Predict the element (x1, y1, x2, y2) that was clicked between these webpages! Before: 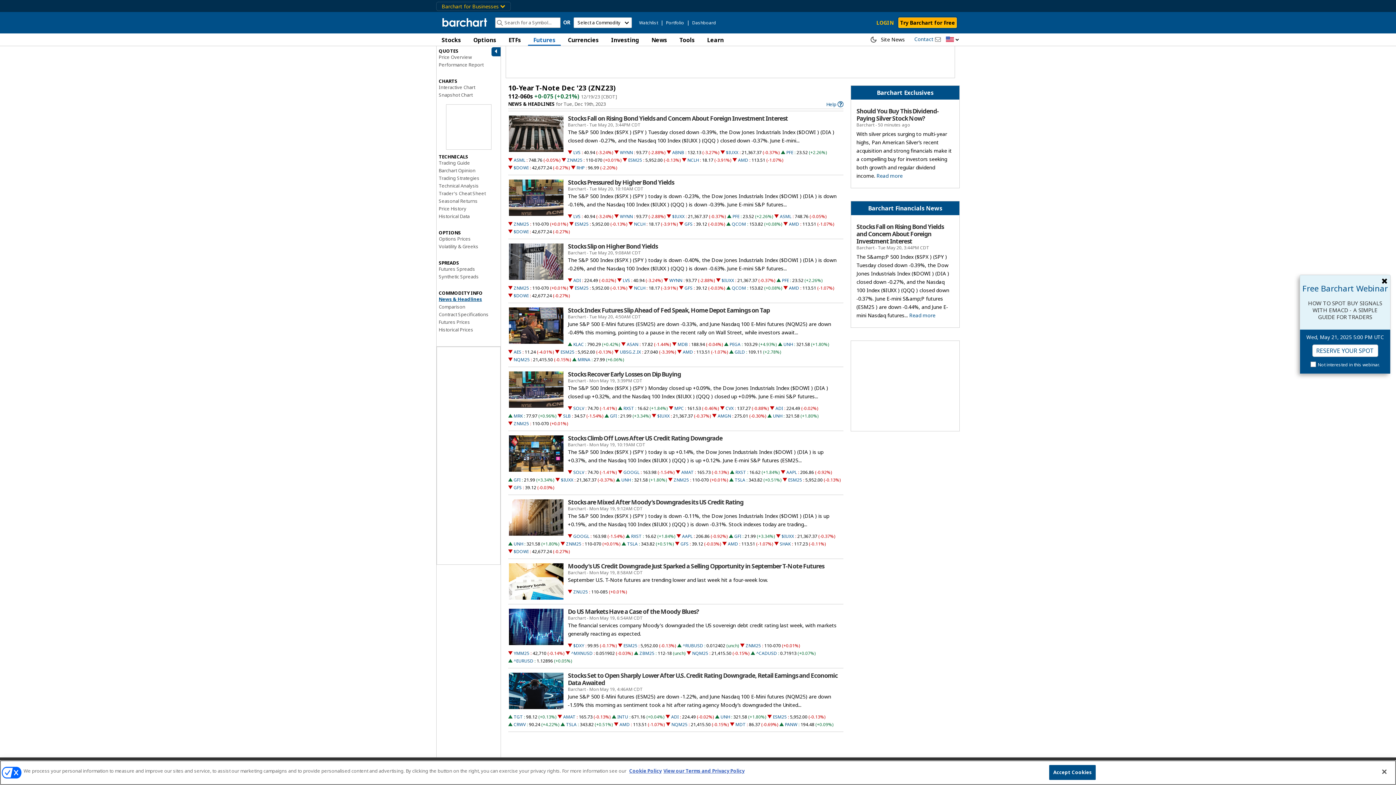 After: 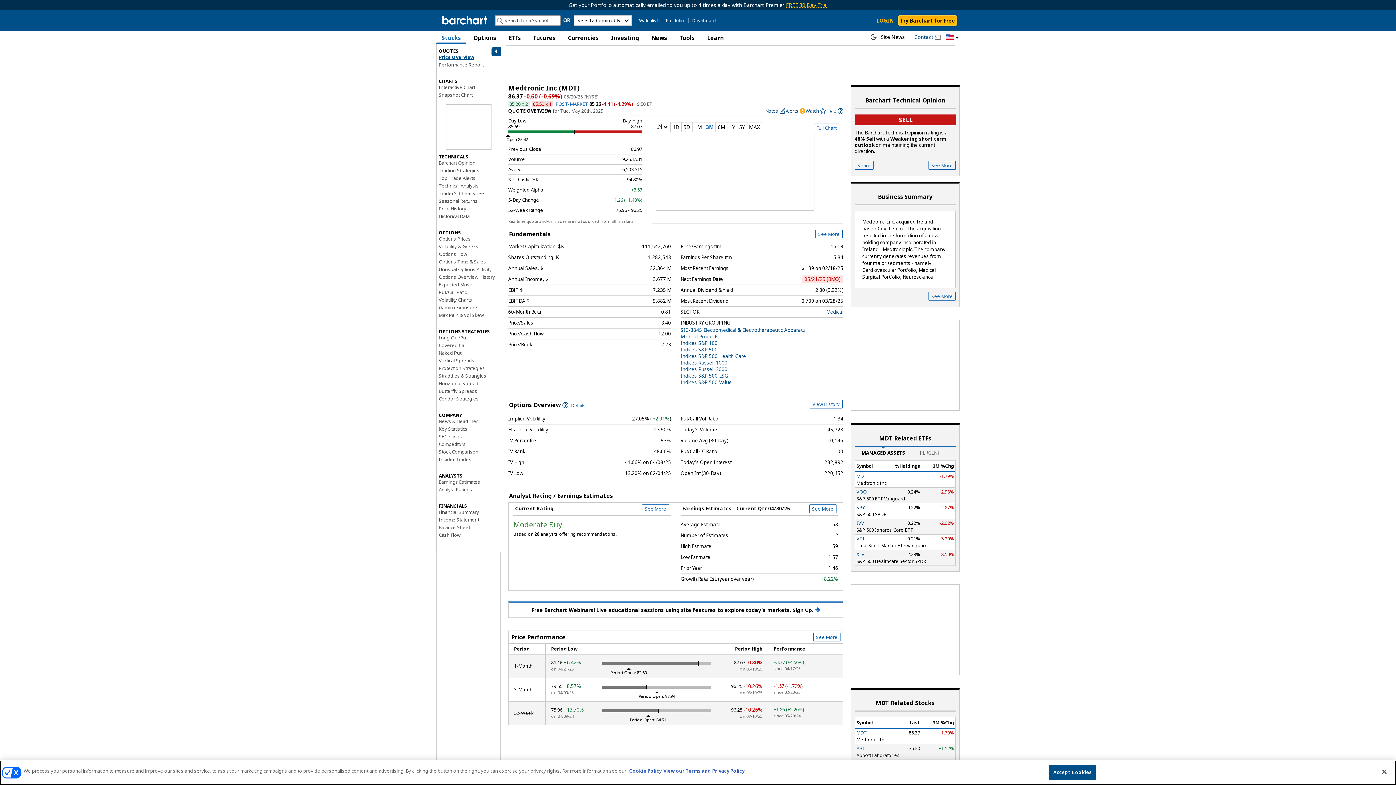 Action: bbox: (735, 721, 745, 728) label: MDT